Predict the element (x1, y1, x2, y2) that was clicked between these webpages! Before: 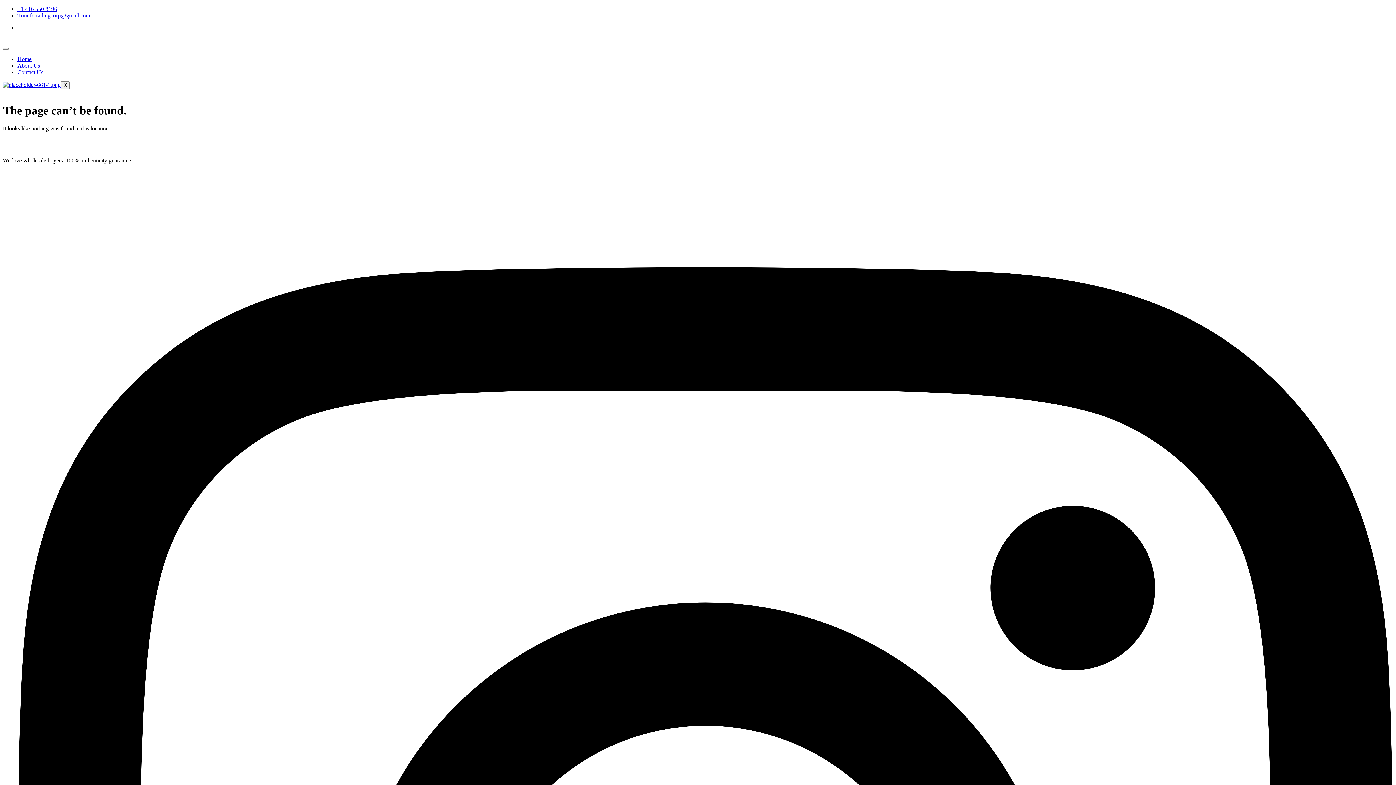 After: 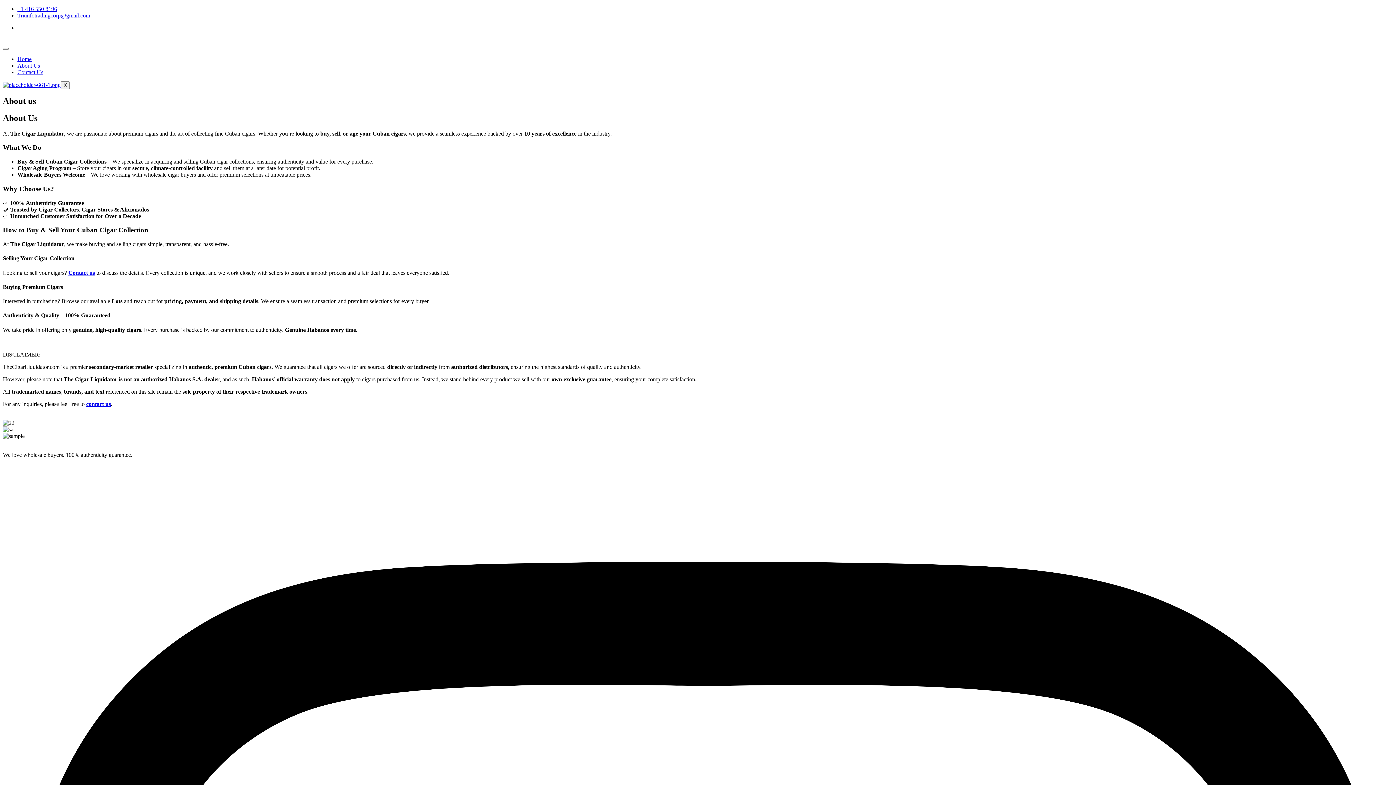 Action: label: About Us bbox: (17, 62, 40, 68)